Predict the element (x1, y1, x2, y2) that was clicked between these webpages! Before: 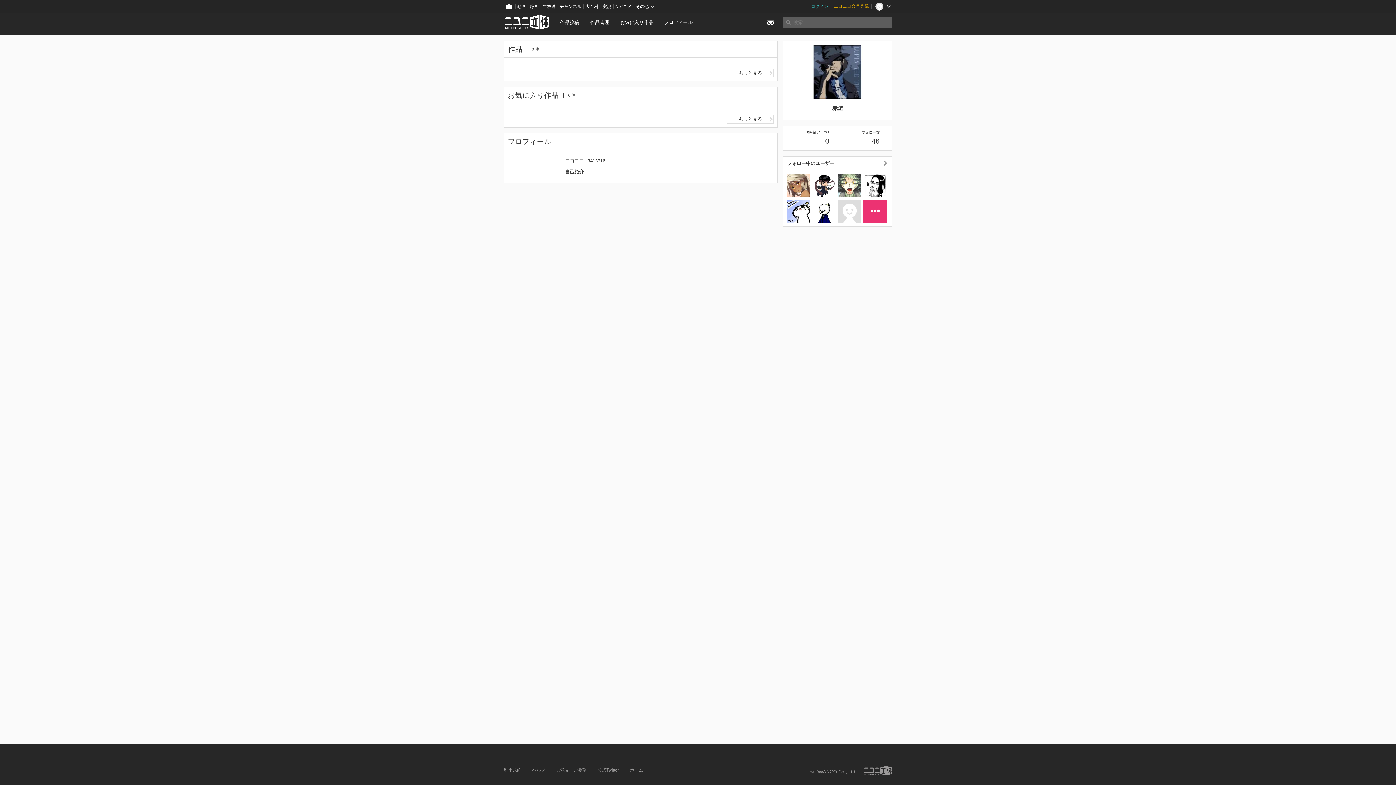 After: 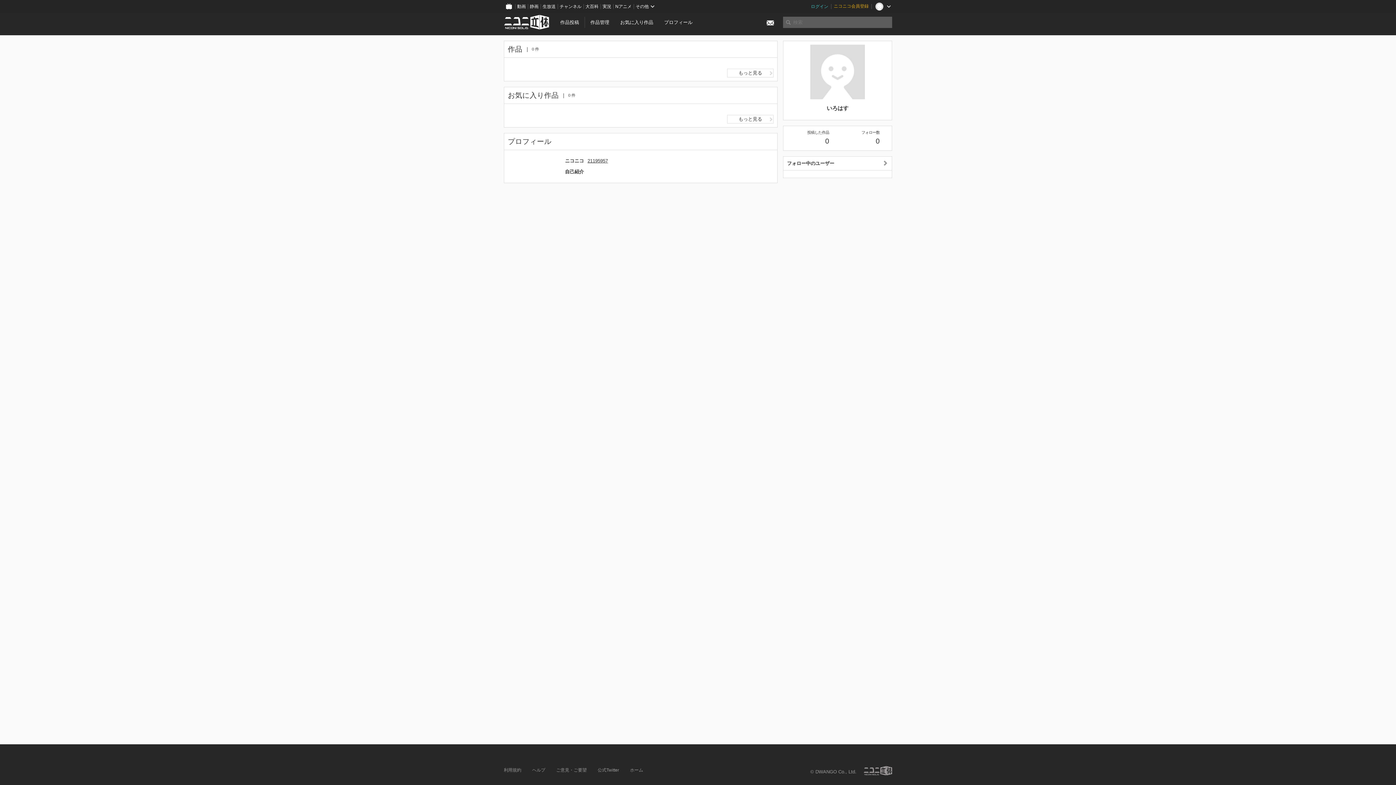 Action: bbox: (838, 199, 861, 222)